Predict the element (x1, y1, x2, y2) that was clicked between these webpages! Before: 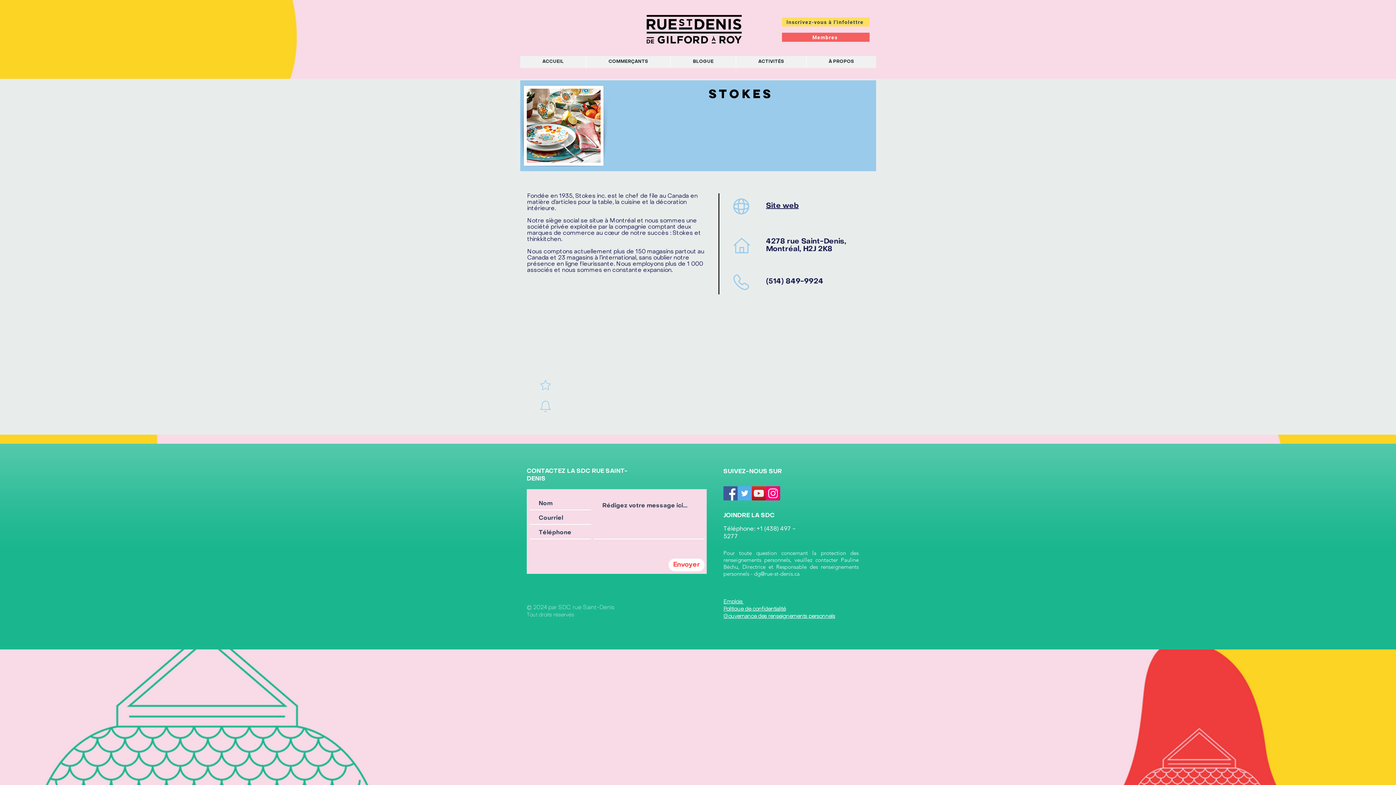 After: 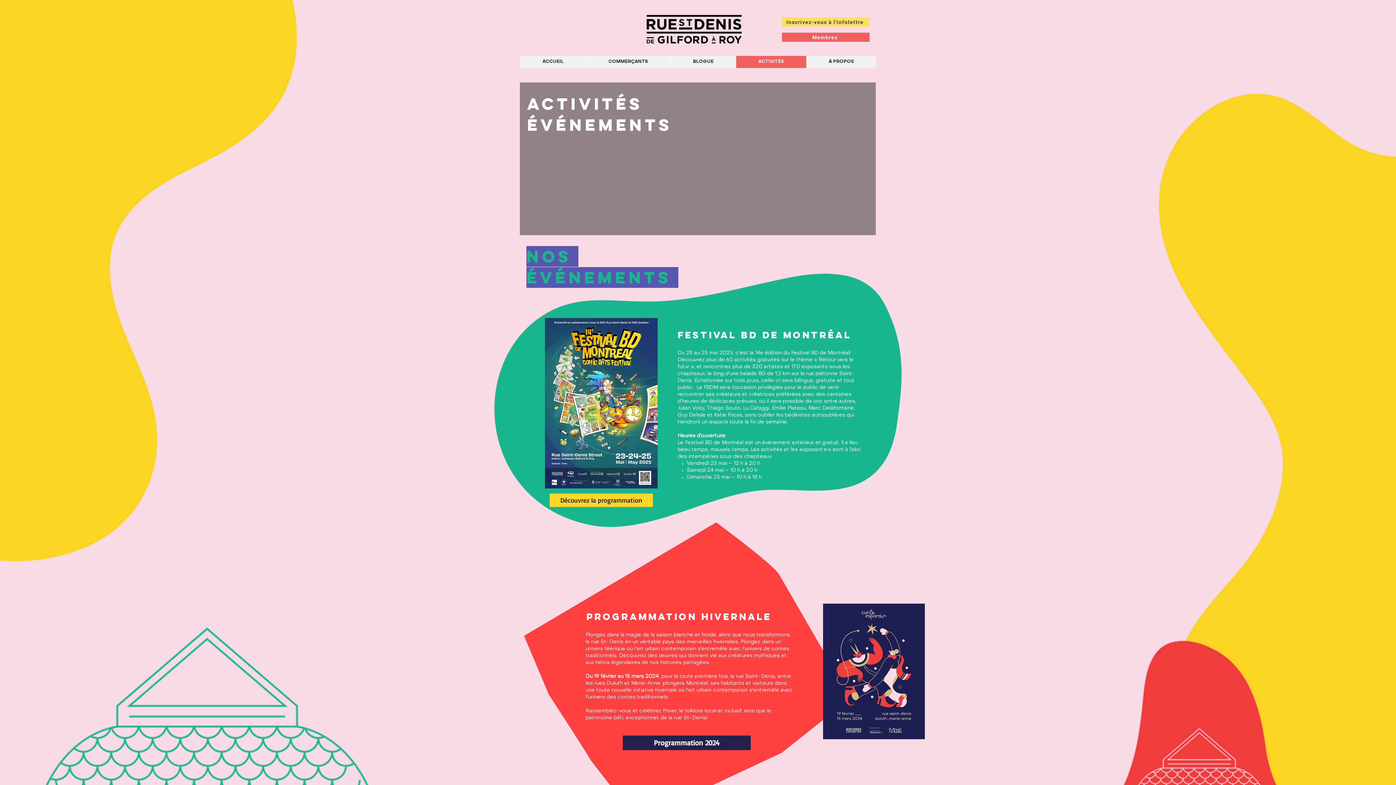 Action: label: ACTIVITÉS bbox: (736, 56, 806, 68)